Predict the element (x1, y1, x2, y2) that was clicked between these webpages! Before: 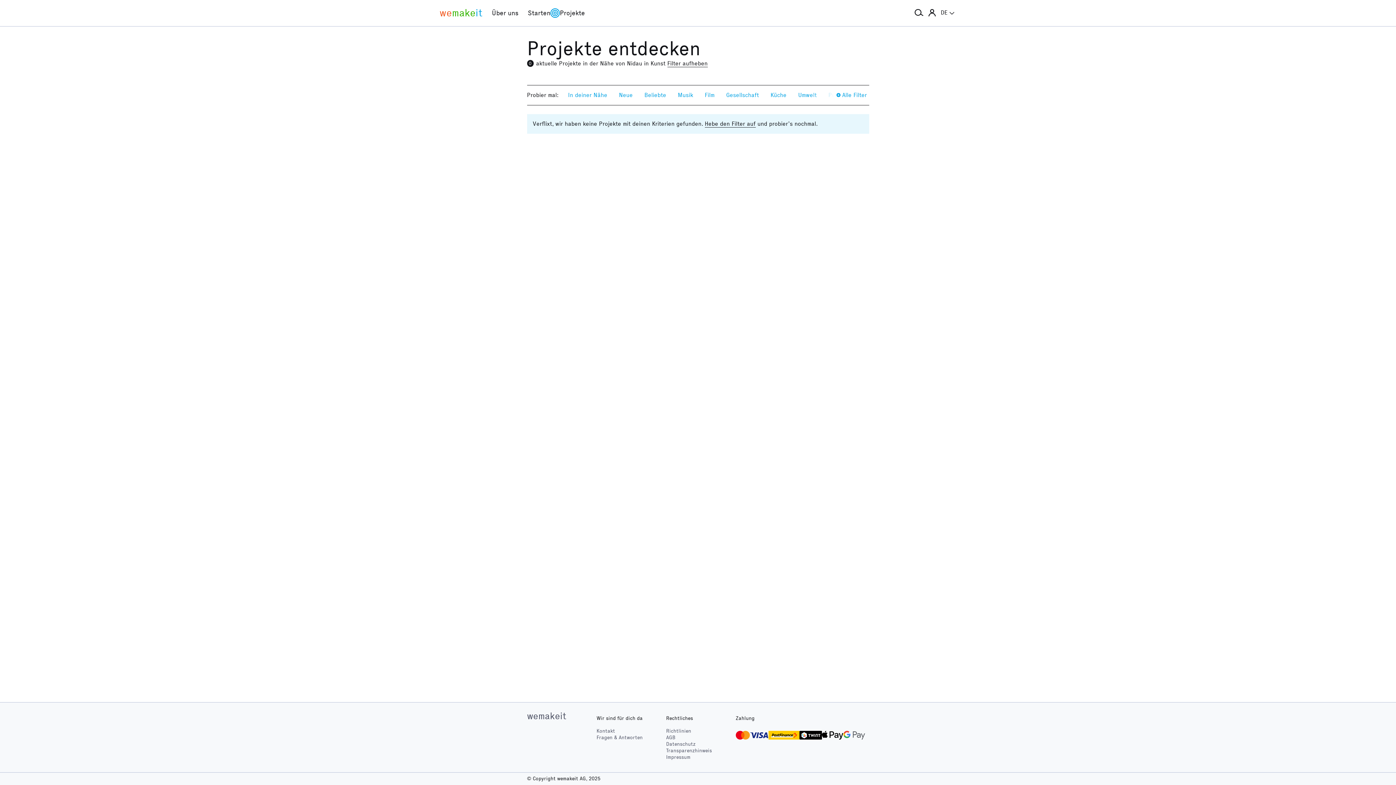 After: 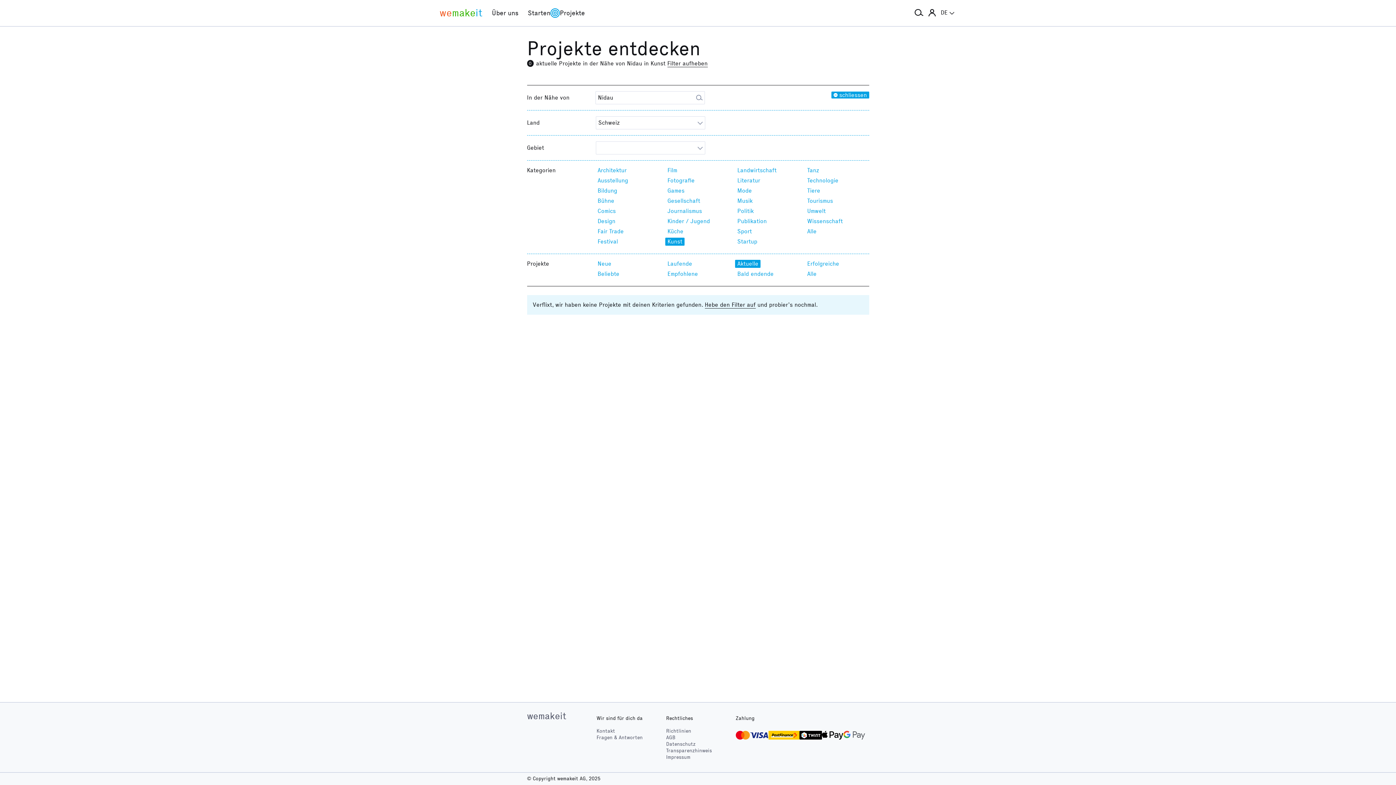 Action: label:  Alle Filter bbox: (834, 91, 869, 99)